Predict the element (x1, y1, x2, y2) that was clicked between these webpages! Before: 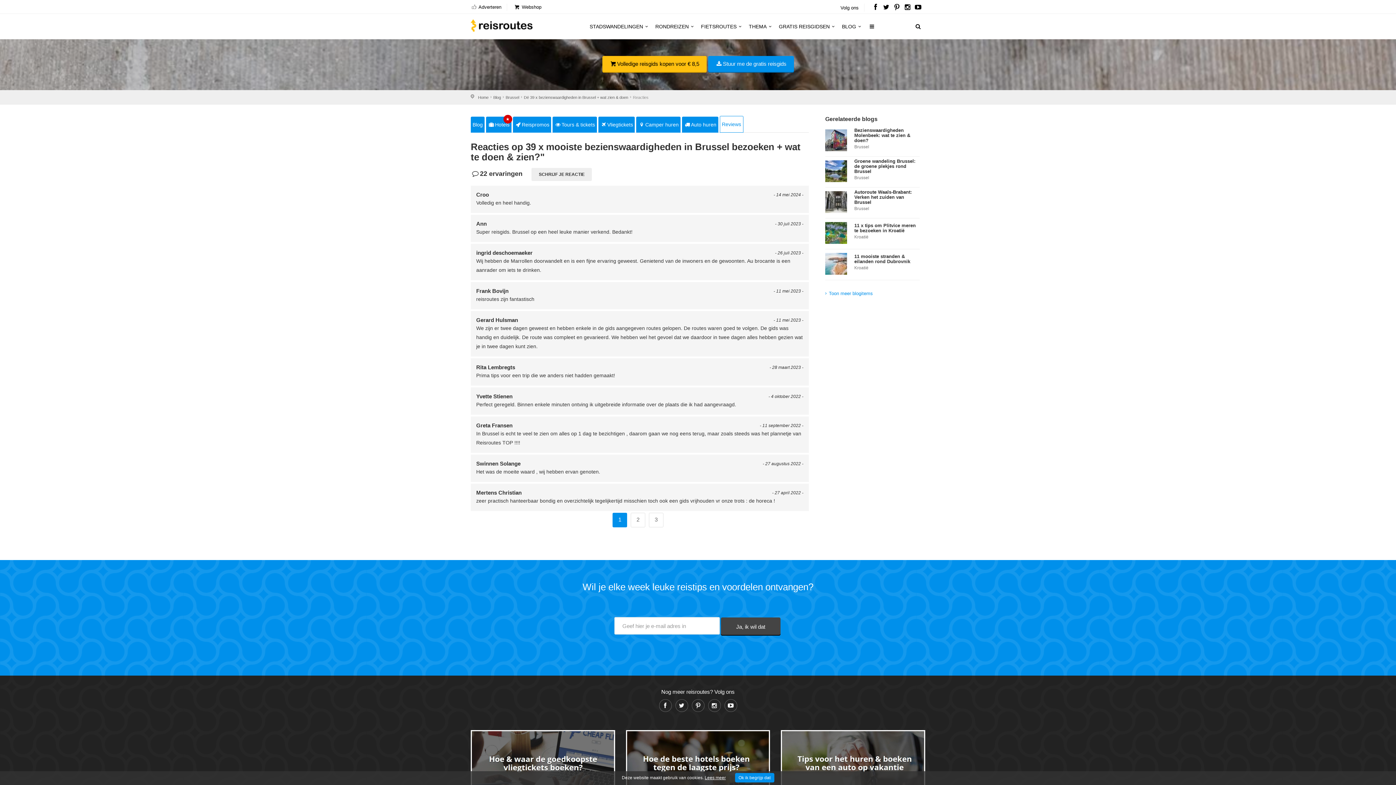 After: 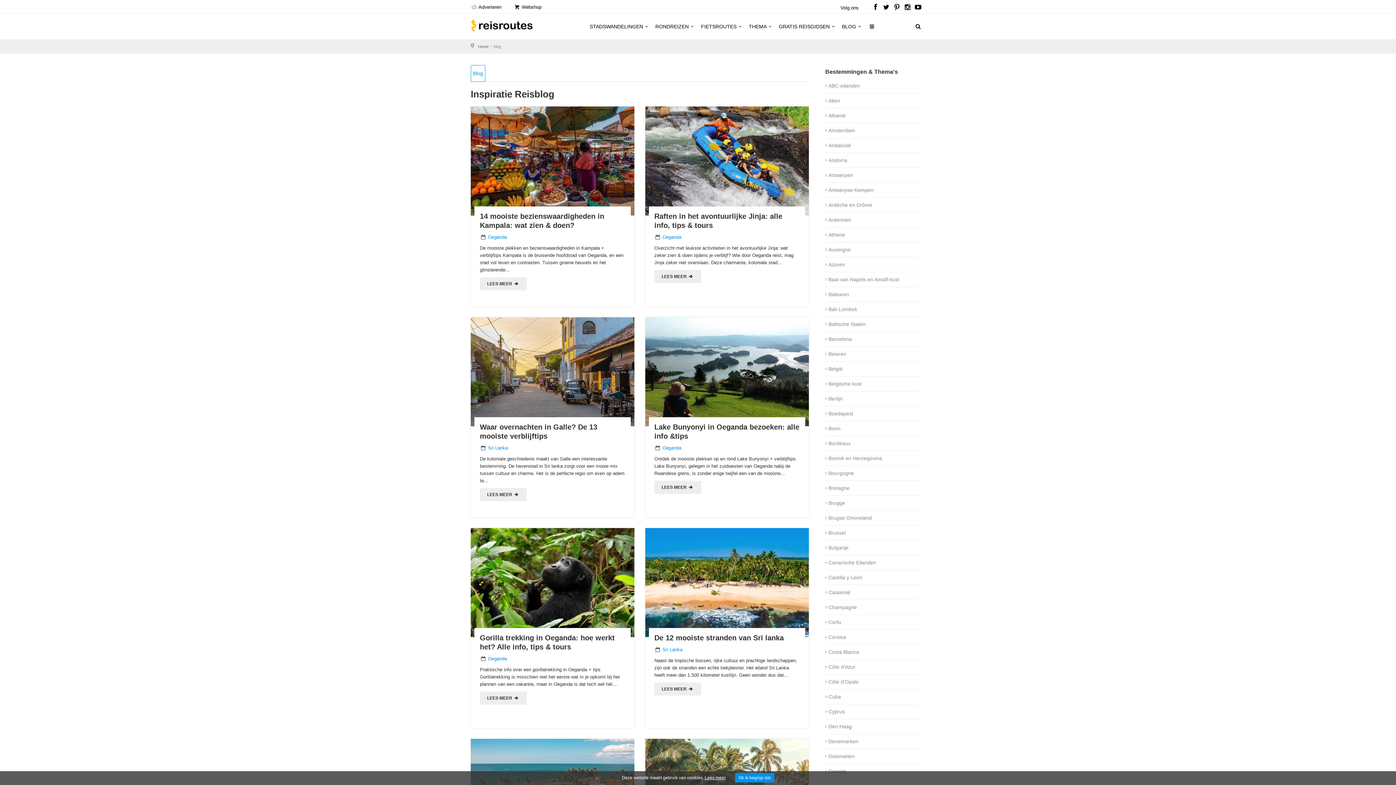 Action: label: Blog bbox: (493, 95, 501, 99)